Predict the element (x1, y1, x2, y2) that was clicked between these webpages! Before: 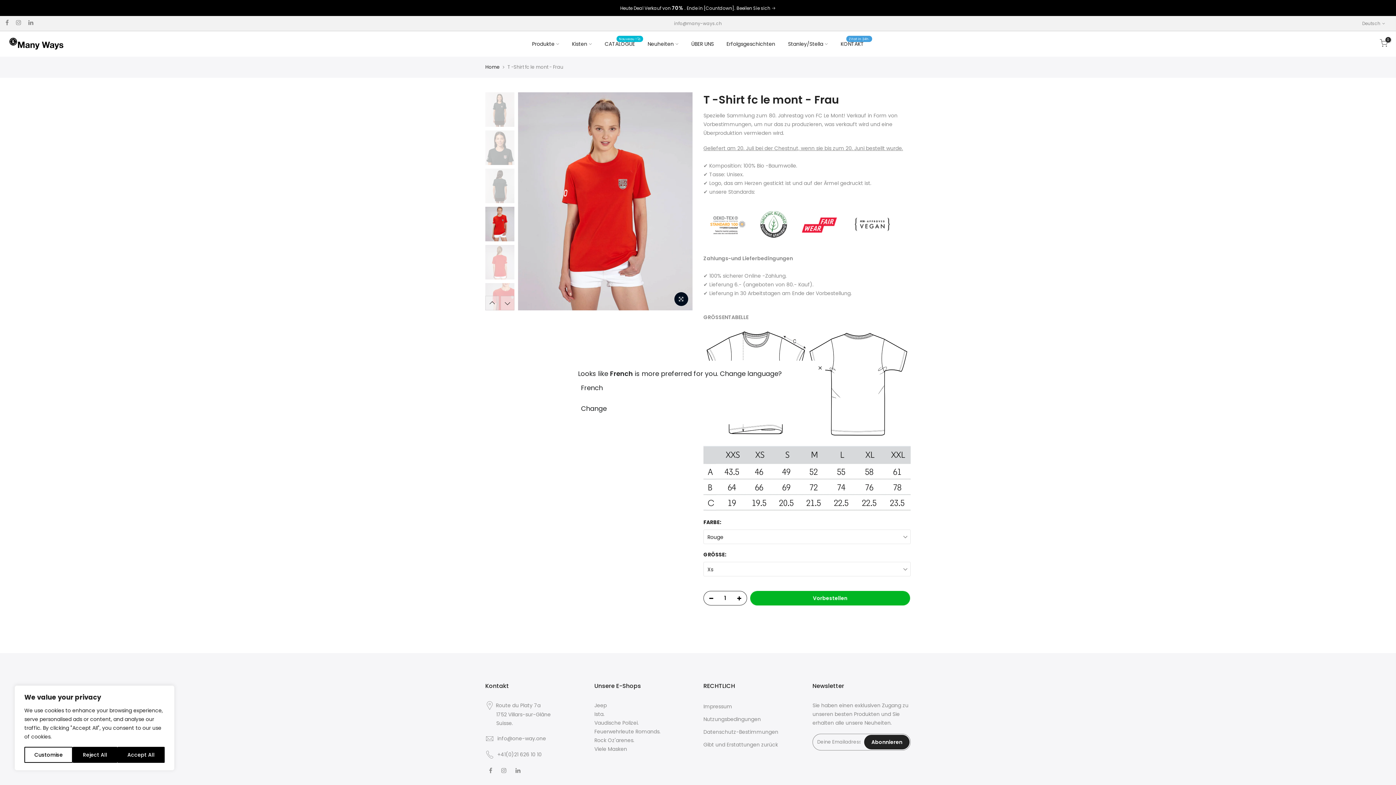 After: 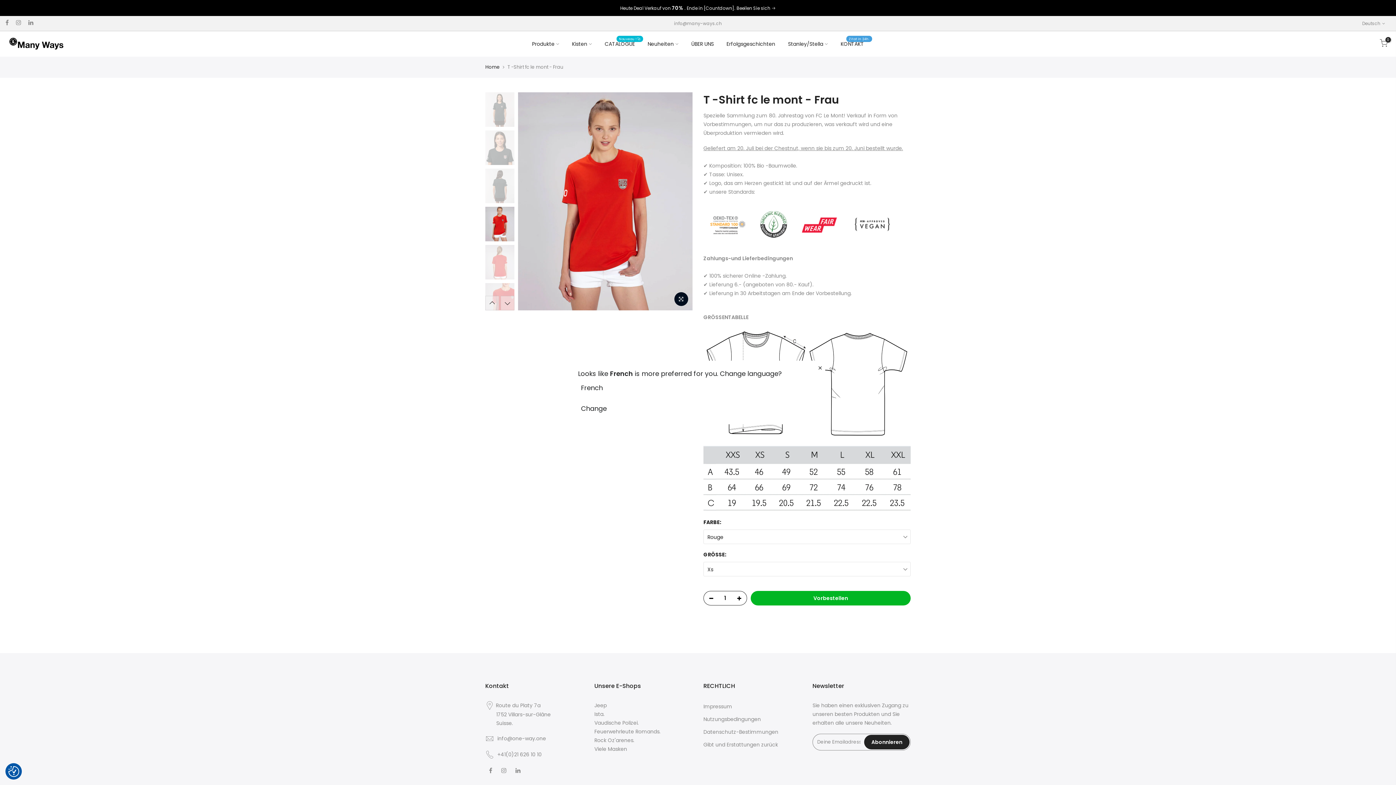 Action: bbox: (117, 747, 164, 763) label: Accept All